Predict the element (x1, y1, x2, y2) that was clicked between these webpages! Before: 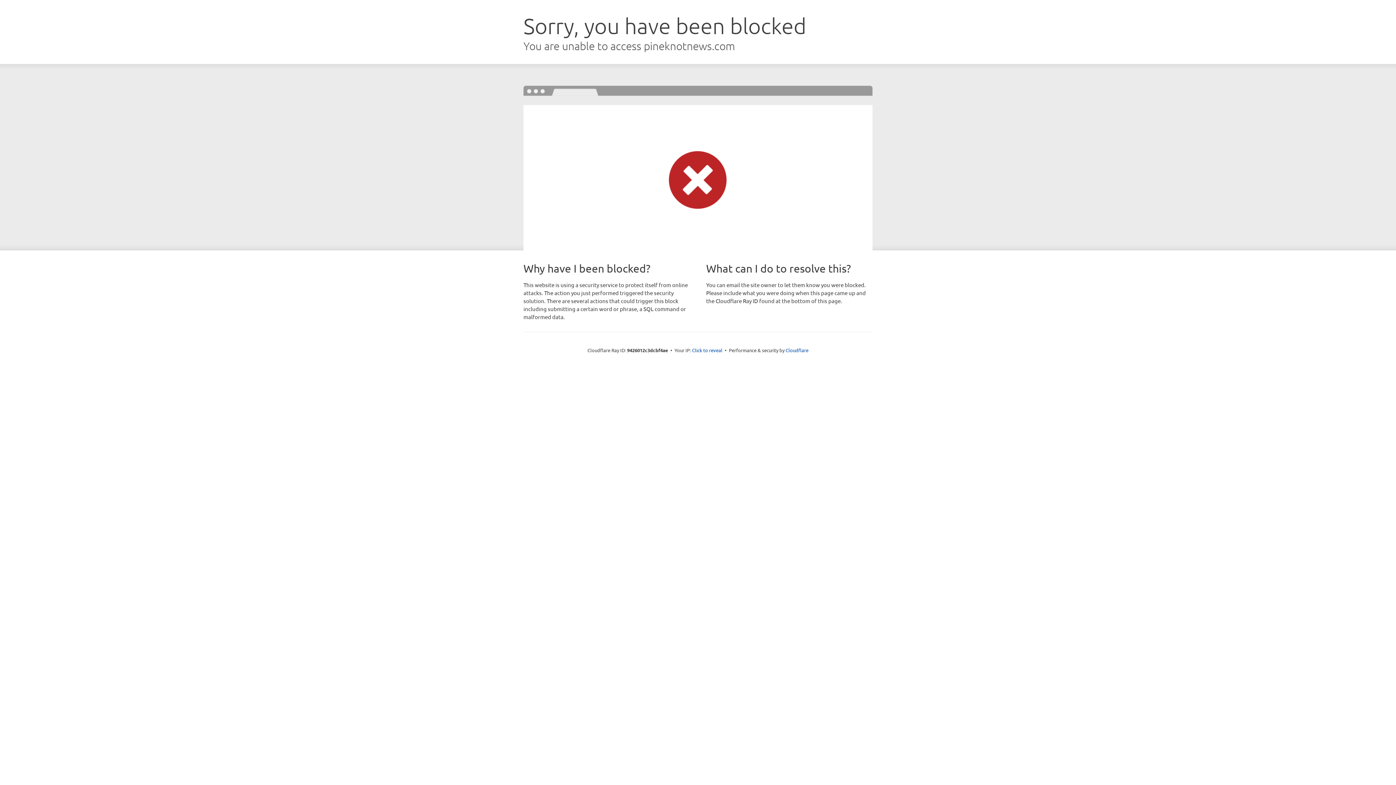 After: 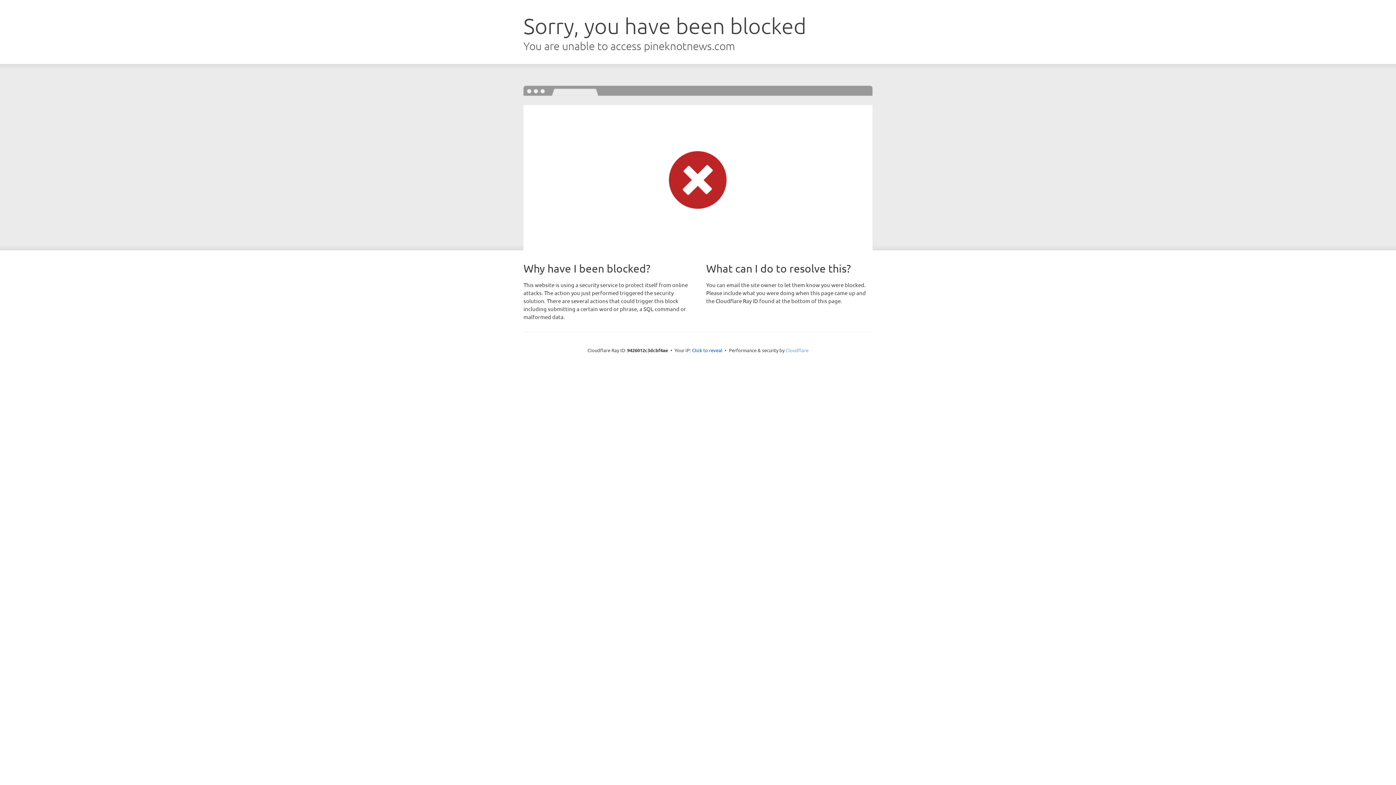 Action: label: Cloudflare bbox: (785, 347, 808, 353)